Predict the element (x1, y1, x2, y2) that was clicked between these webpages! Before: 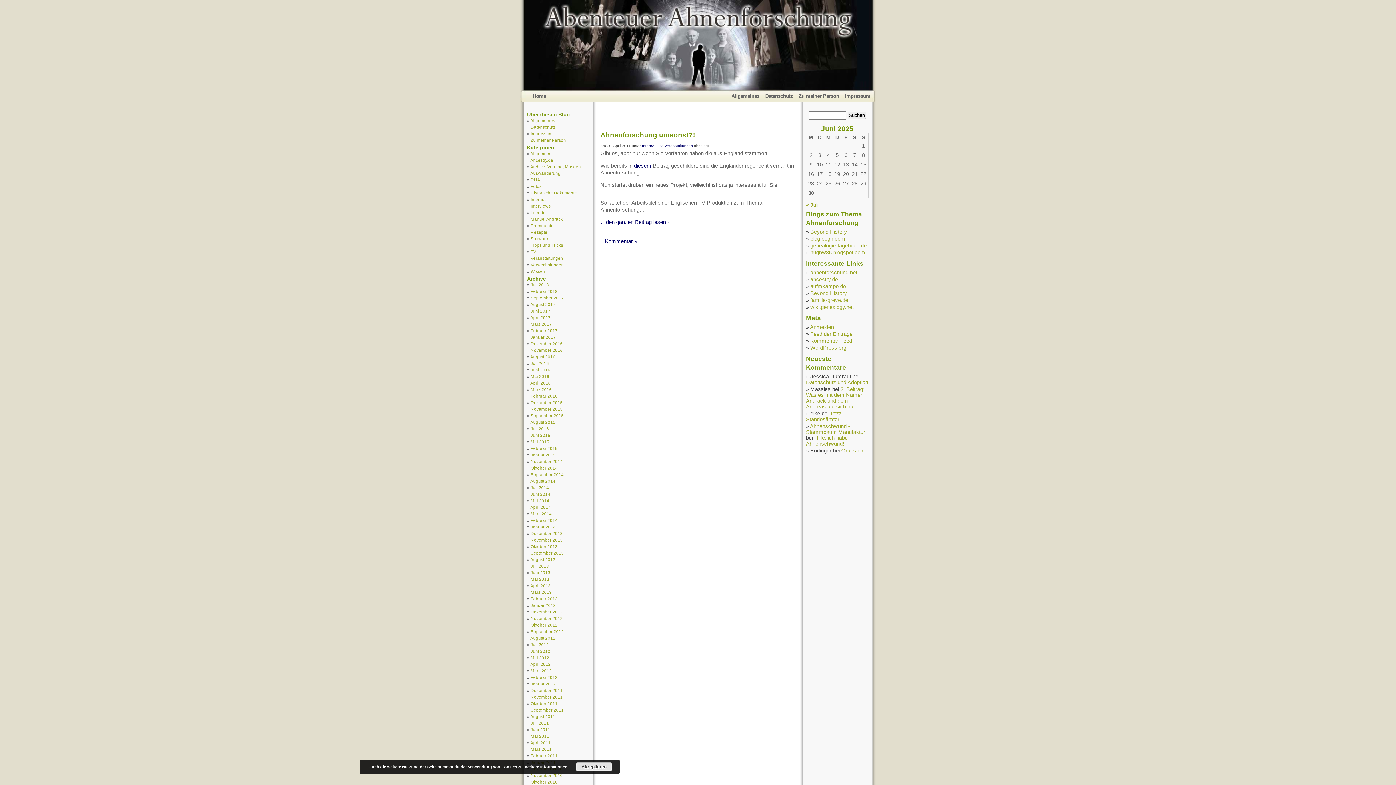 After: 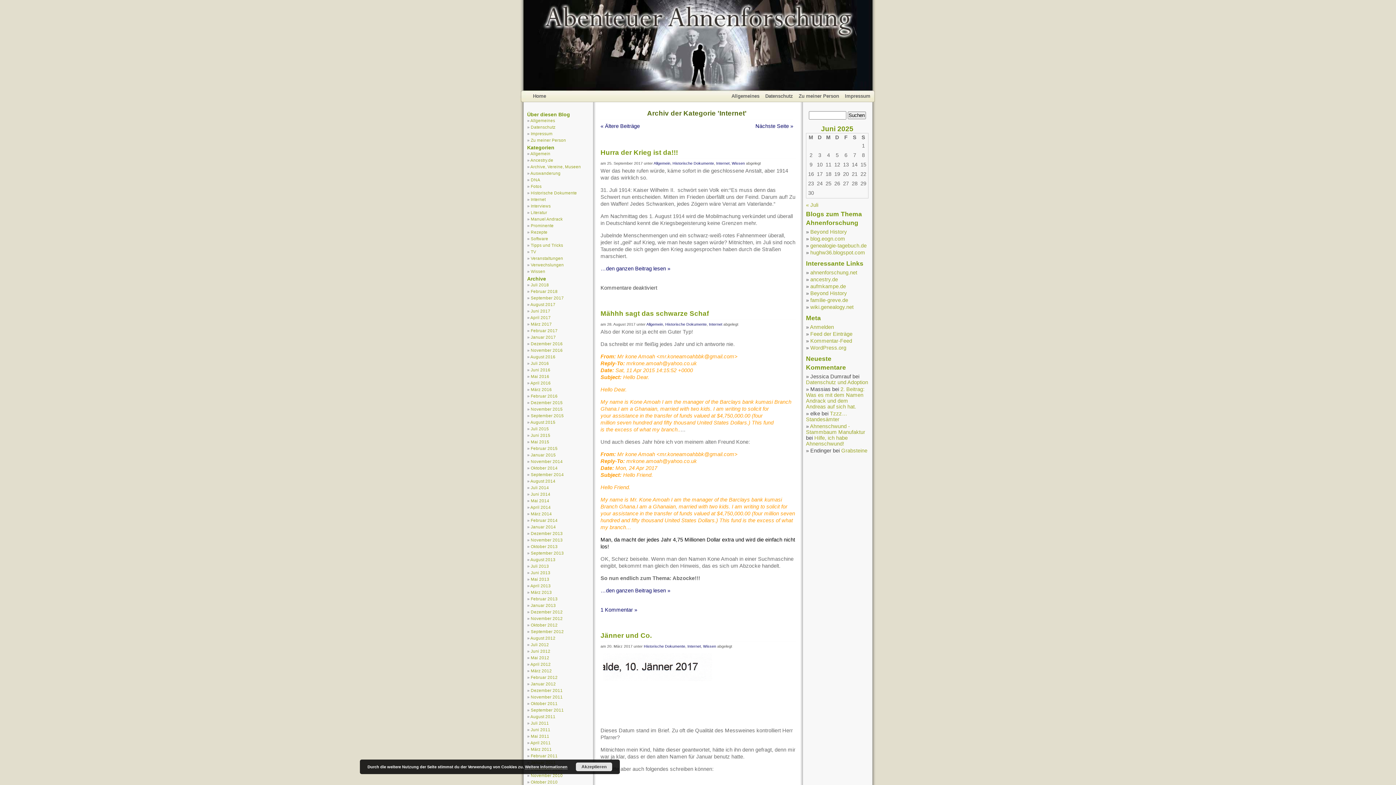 Action: bbox: (642, 143, 655, 148) label: Internet